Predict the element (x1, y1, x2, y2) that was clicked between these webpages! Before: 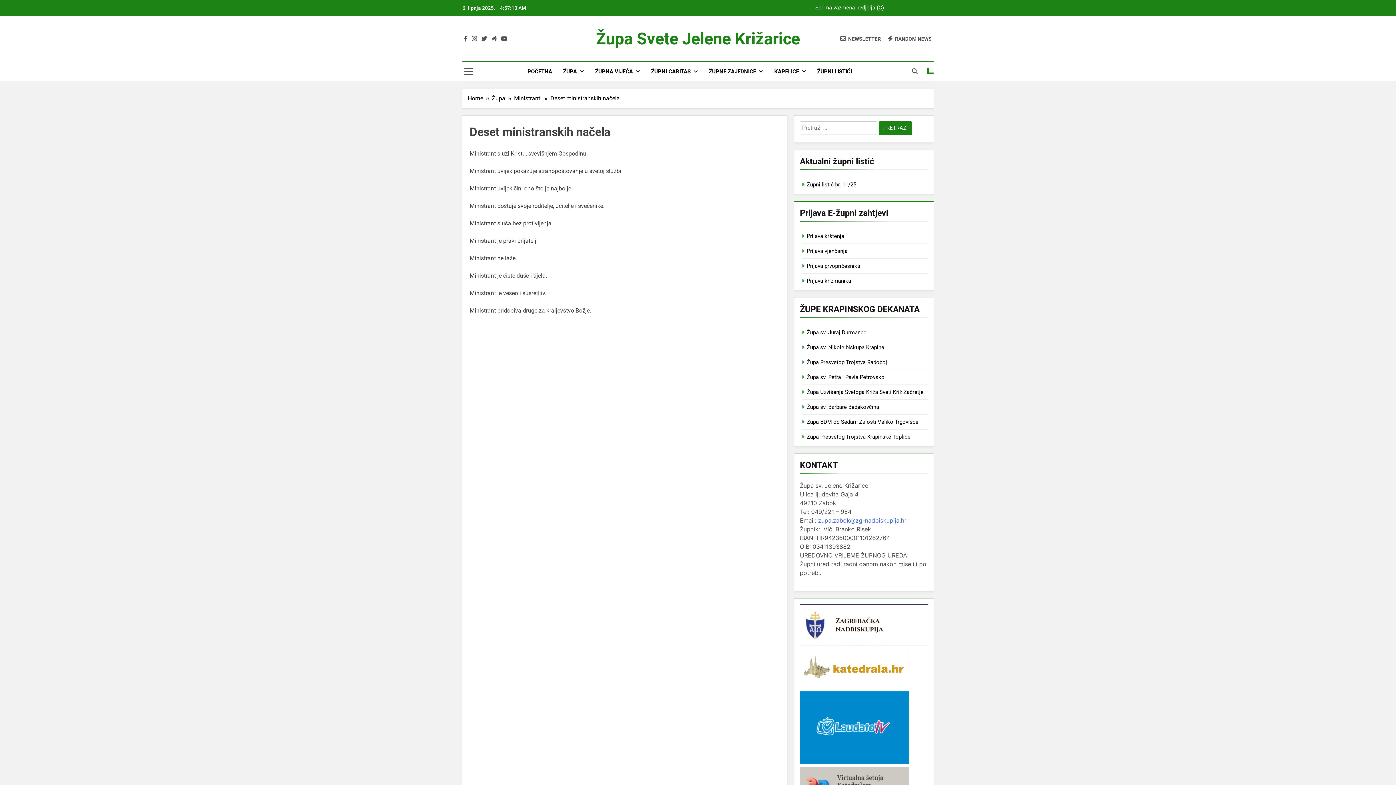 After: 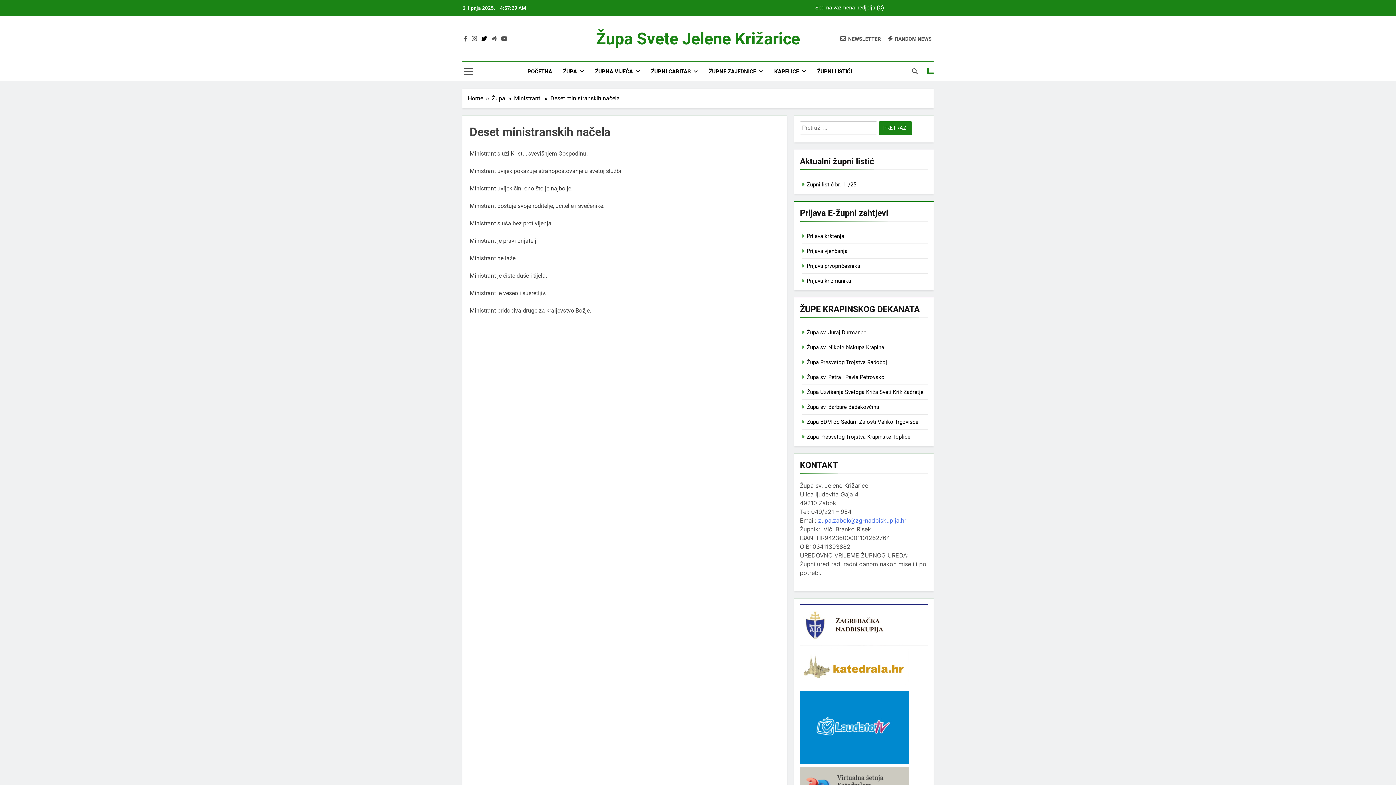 Action: bbox: (480, 35, 488, 42)